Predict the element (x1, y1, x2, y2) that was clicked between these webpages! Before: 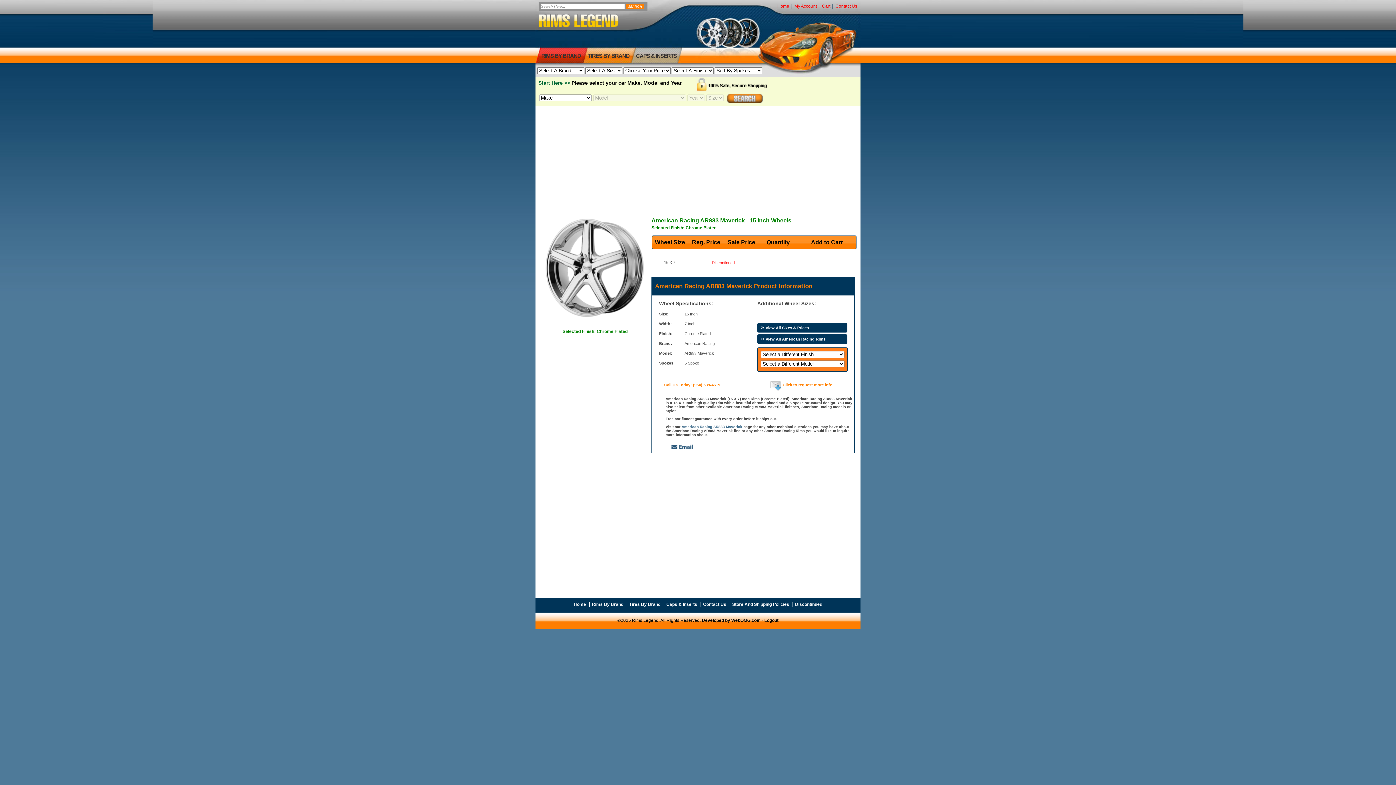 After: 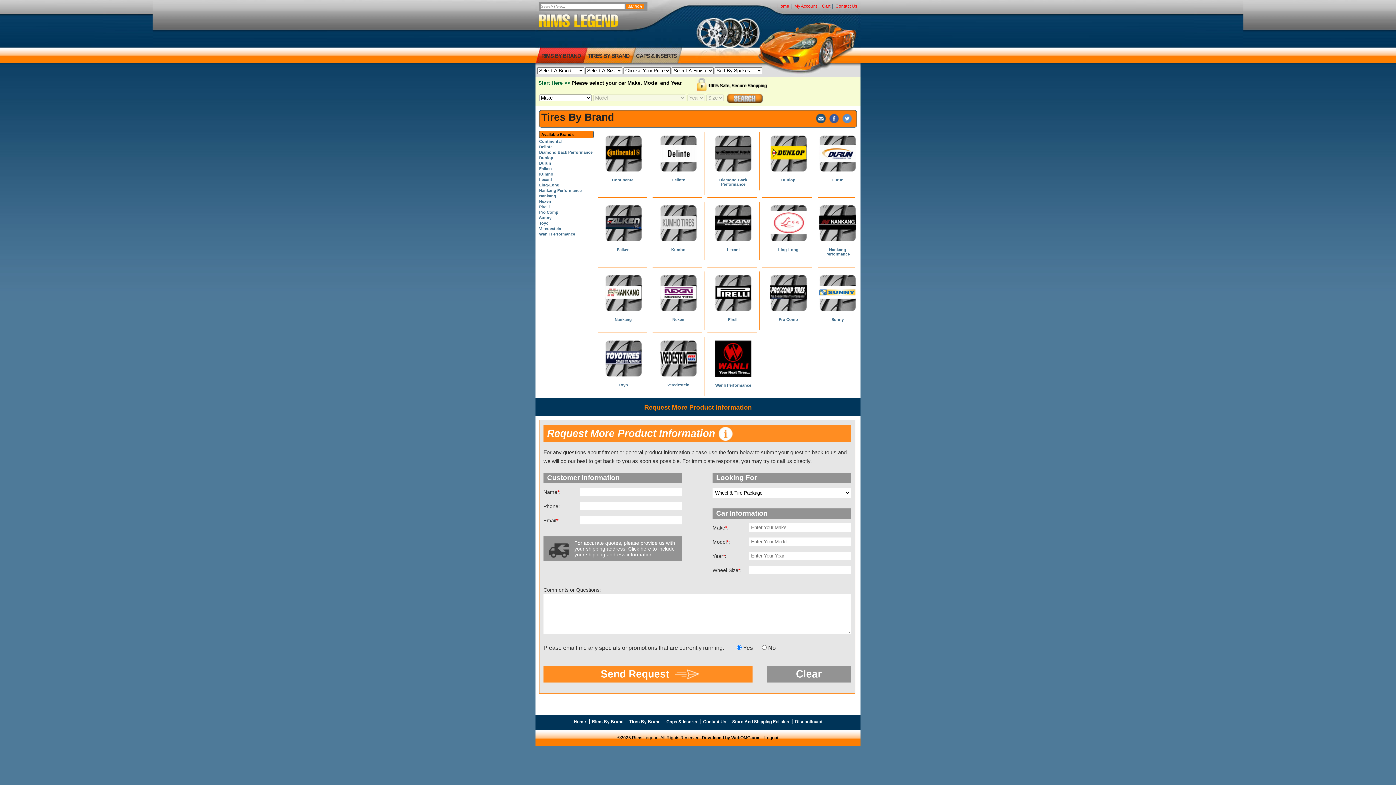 Action: label: TIRES BY BRAND bbox: (588, 52, 629, 58)